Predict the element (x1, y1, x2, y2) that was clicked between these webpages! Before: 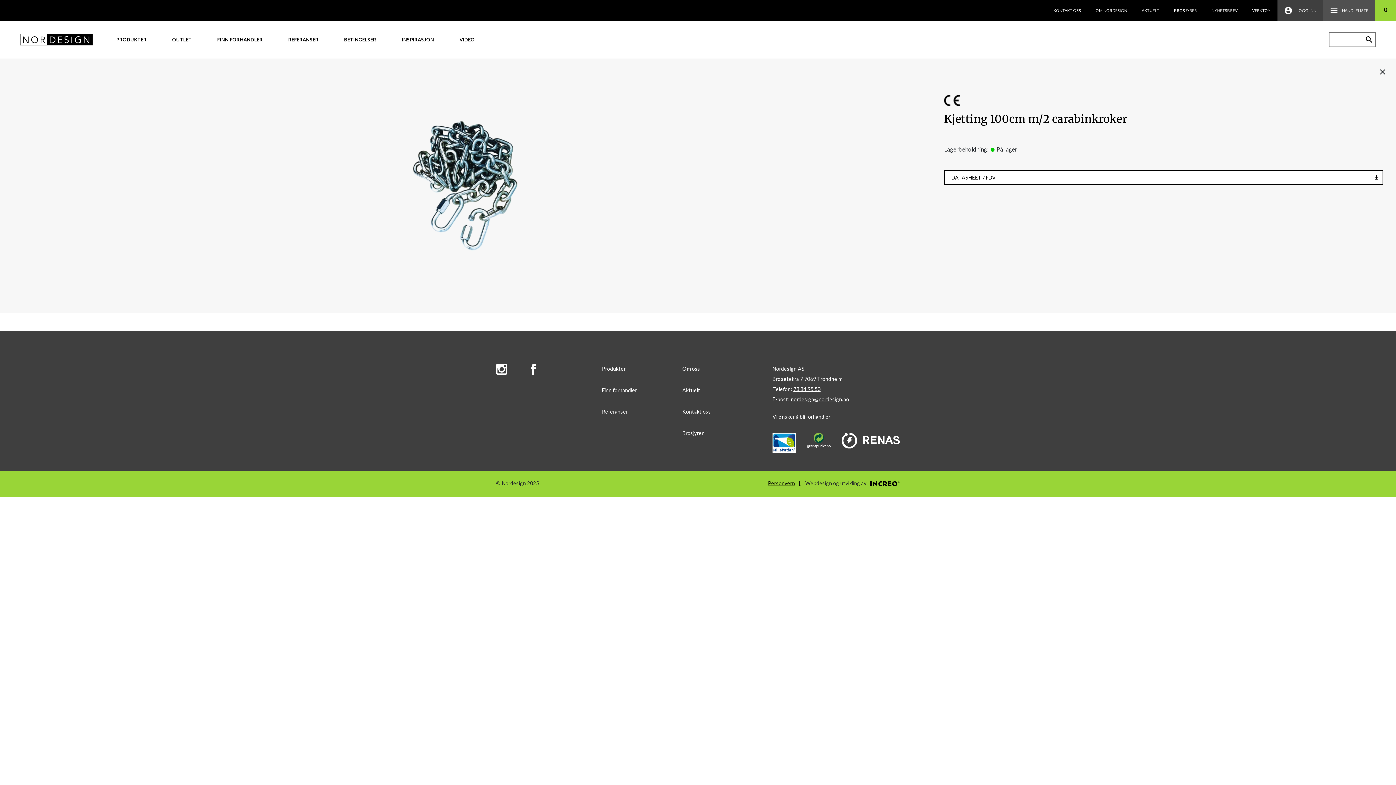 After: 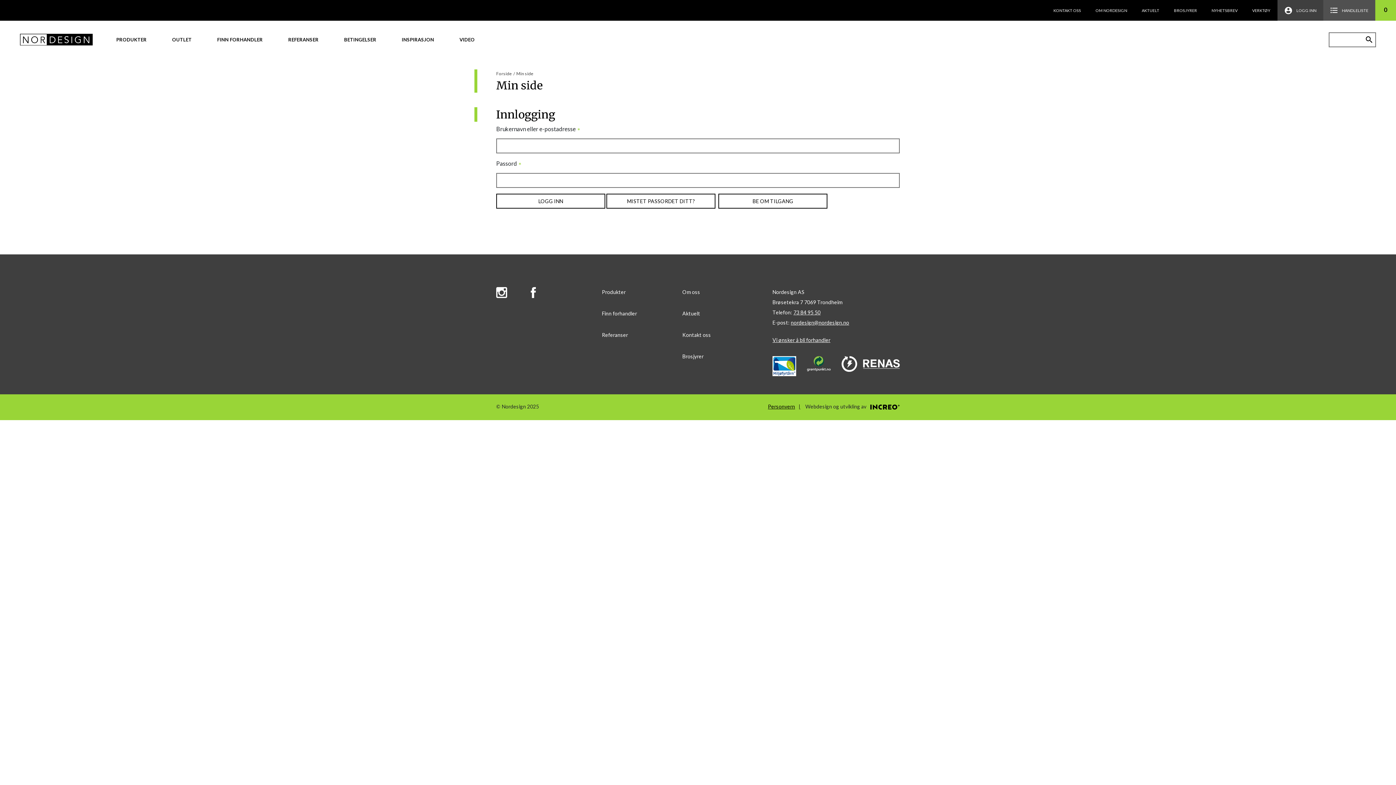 Action: label:  LOGG INN bbox: (1277, 0, 1324, 20)